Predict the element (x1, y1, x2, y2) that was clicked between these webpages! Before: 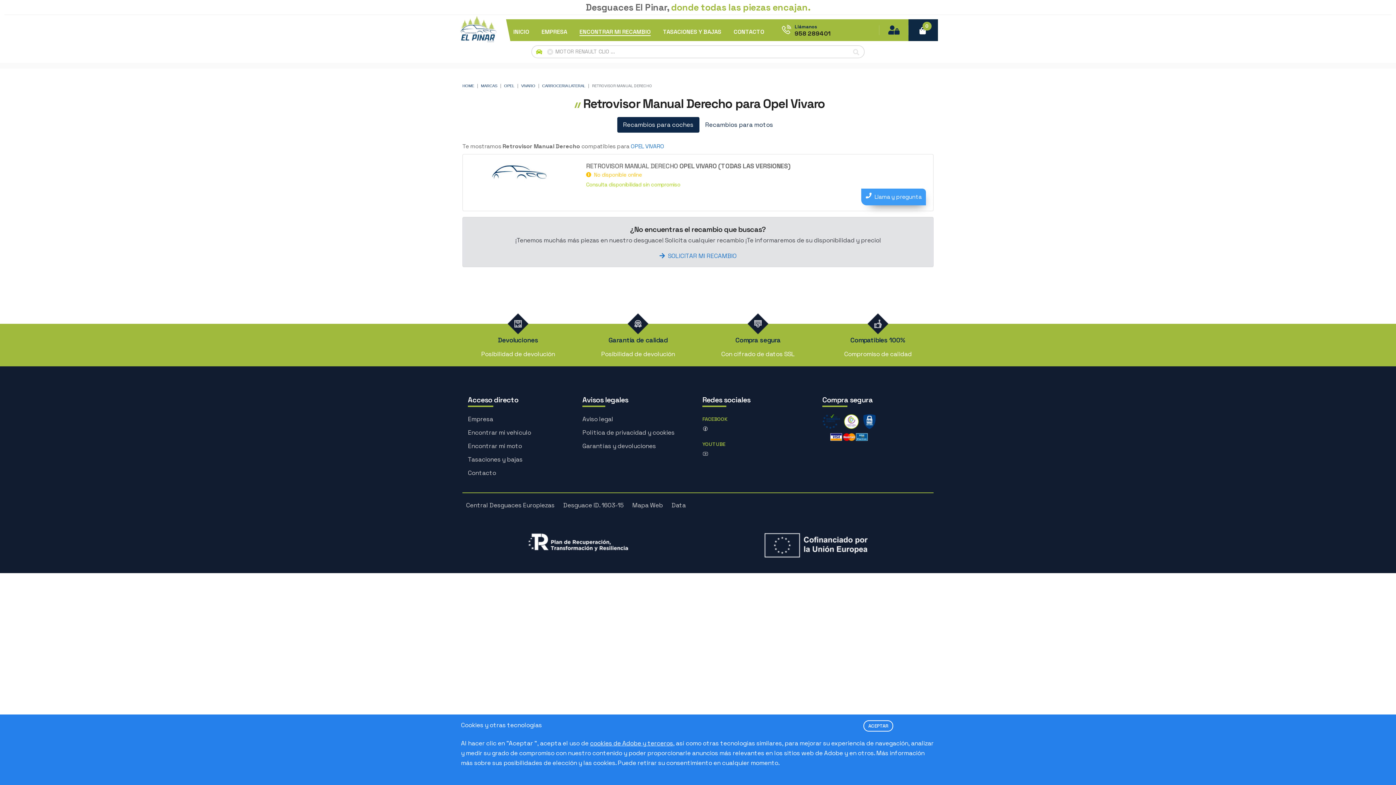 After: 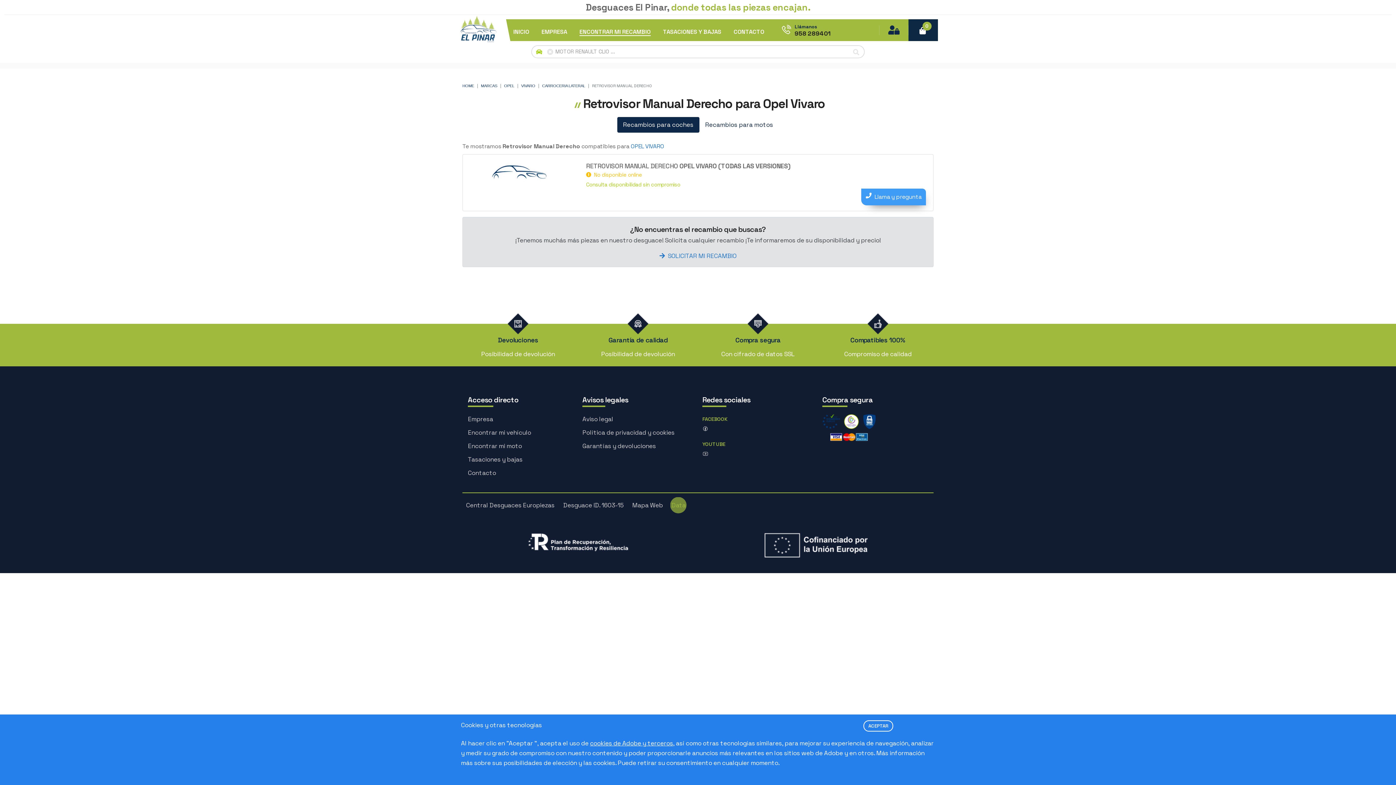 Action: bbox: (671, 501, 685, 509) label: Data